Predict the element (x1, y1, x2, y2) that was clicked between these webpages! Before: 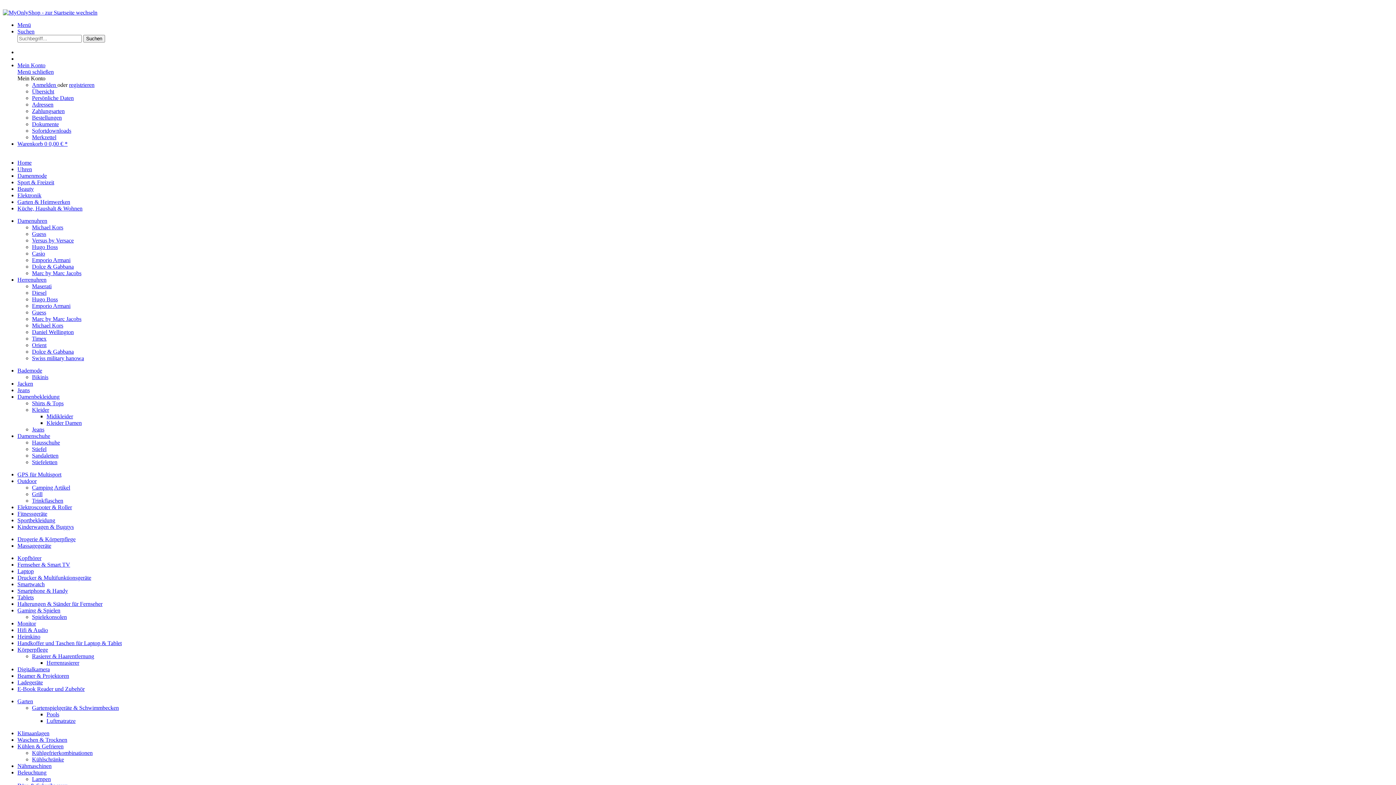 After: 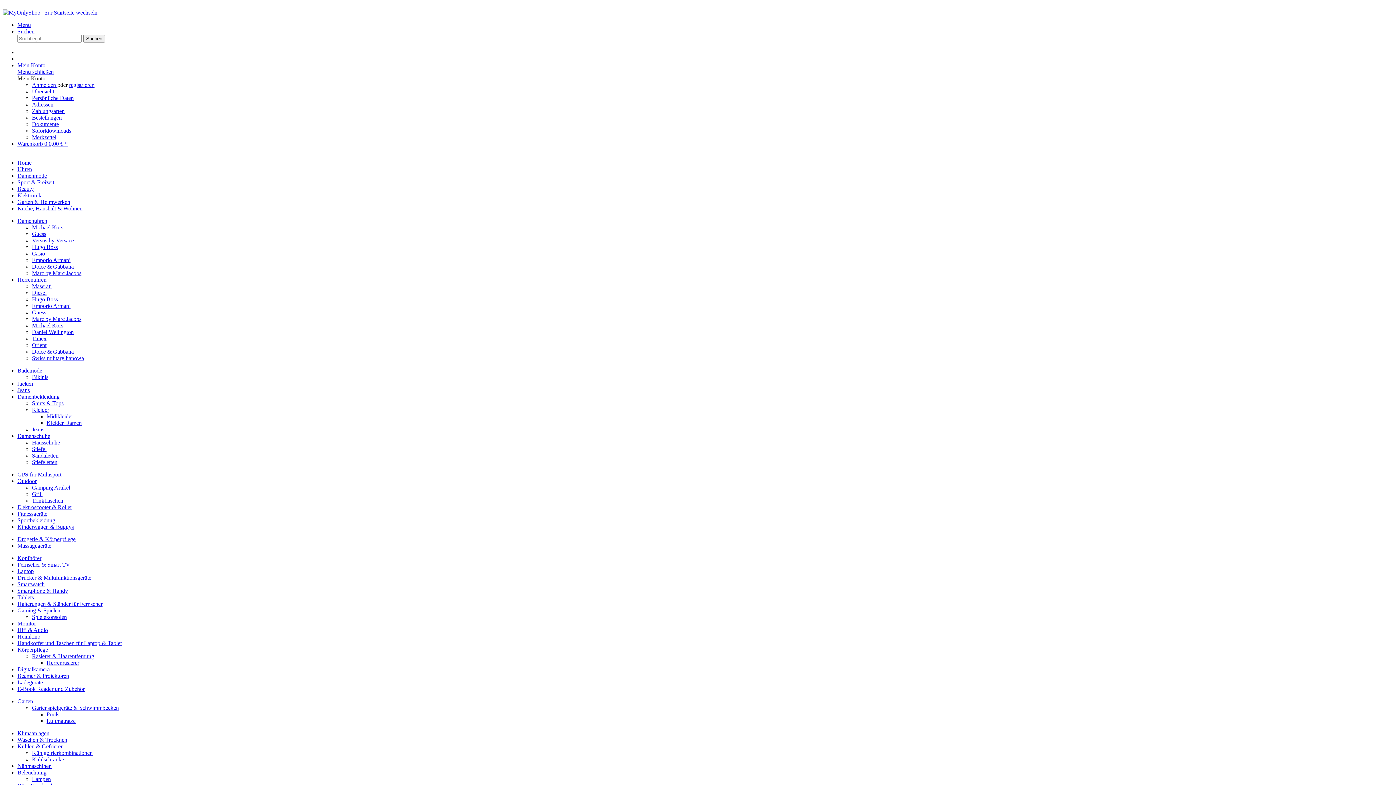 Action: bbox: (17, 555, 41, 561) label: Kopfhörer